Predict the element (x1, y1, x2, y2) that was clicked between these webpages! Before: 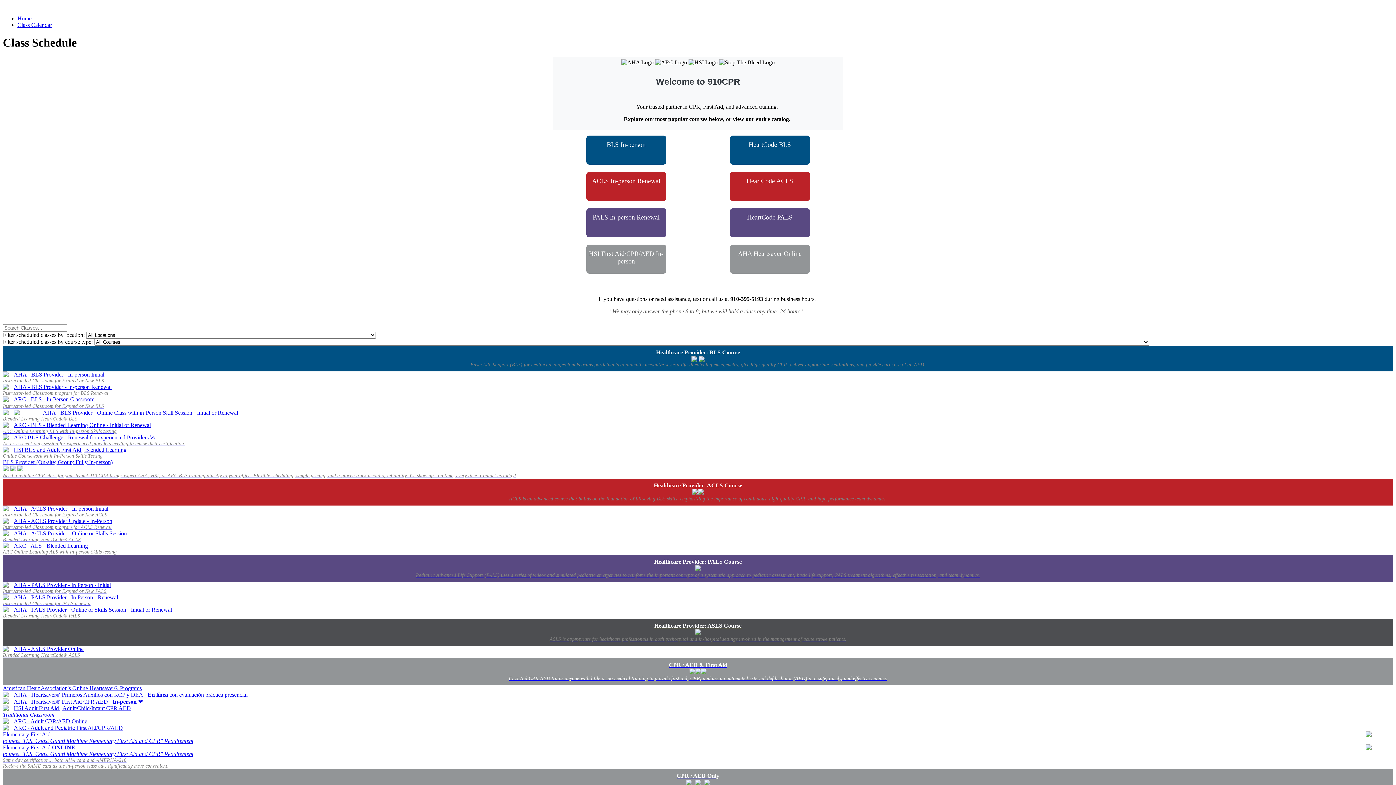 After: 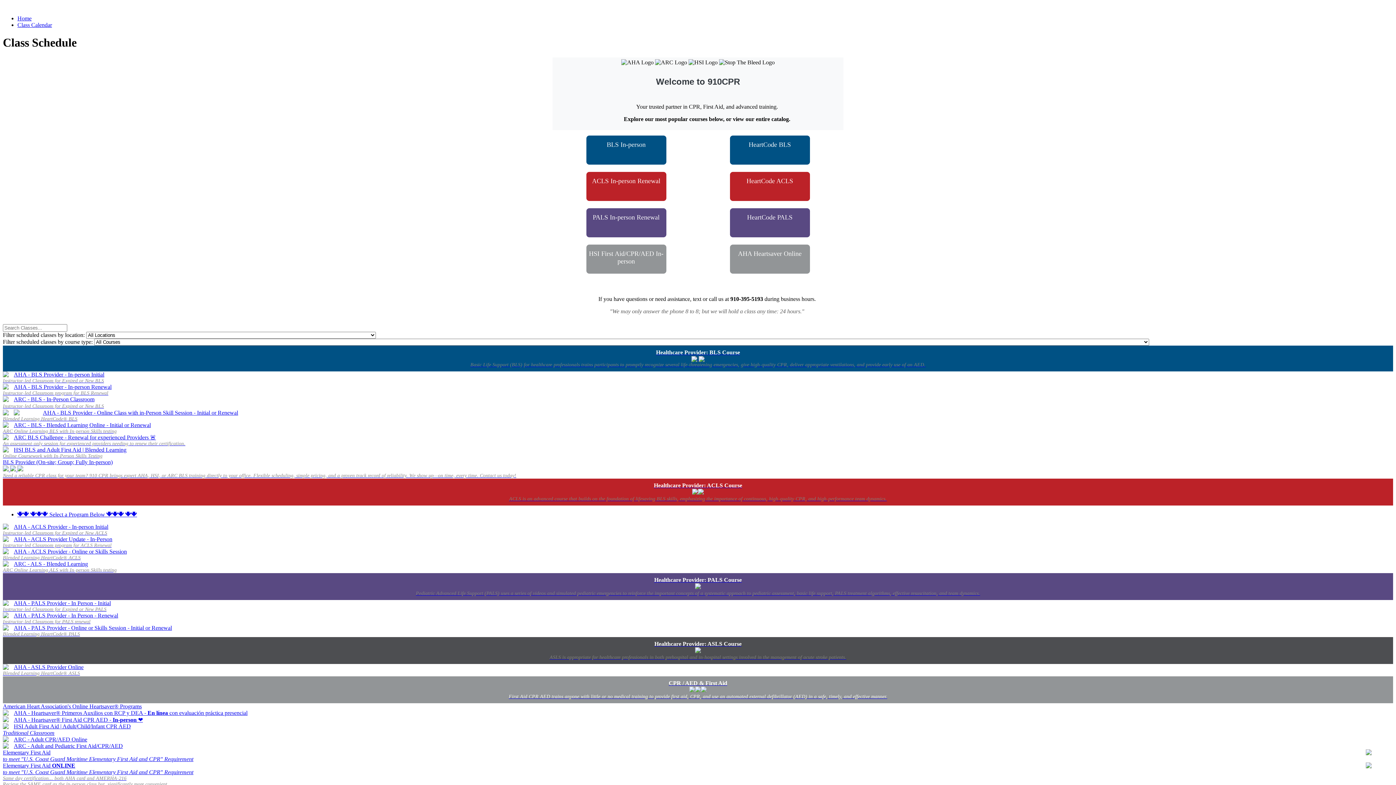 Action: bbox: (2, 478, 1393, 505) label: Healthcare Provider: ACLS Course

ACLS is an advanced course that builds on the foundation of lifesaving BLS skills, emphasizing the importance of continuous, high-quality CPR, and high-performance team dynamics.